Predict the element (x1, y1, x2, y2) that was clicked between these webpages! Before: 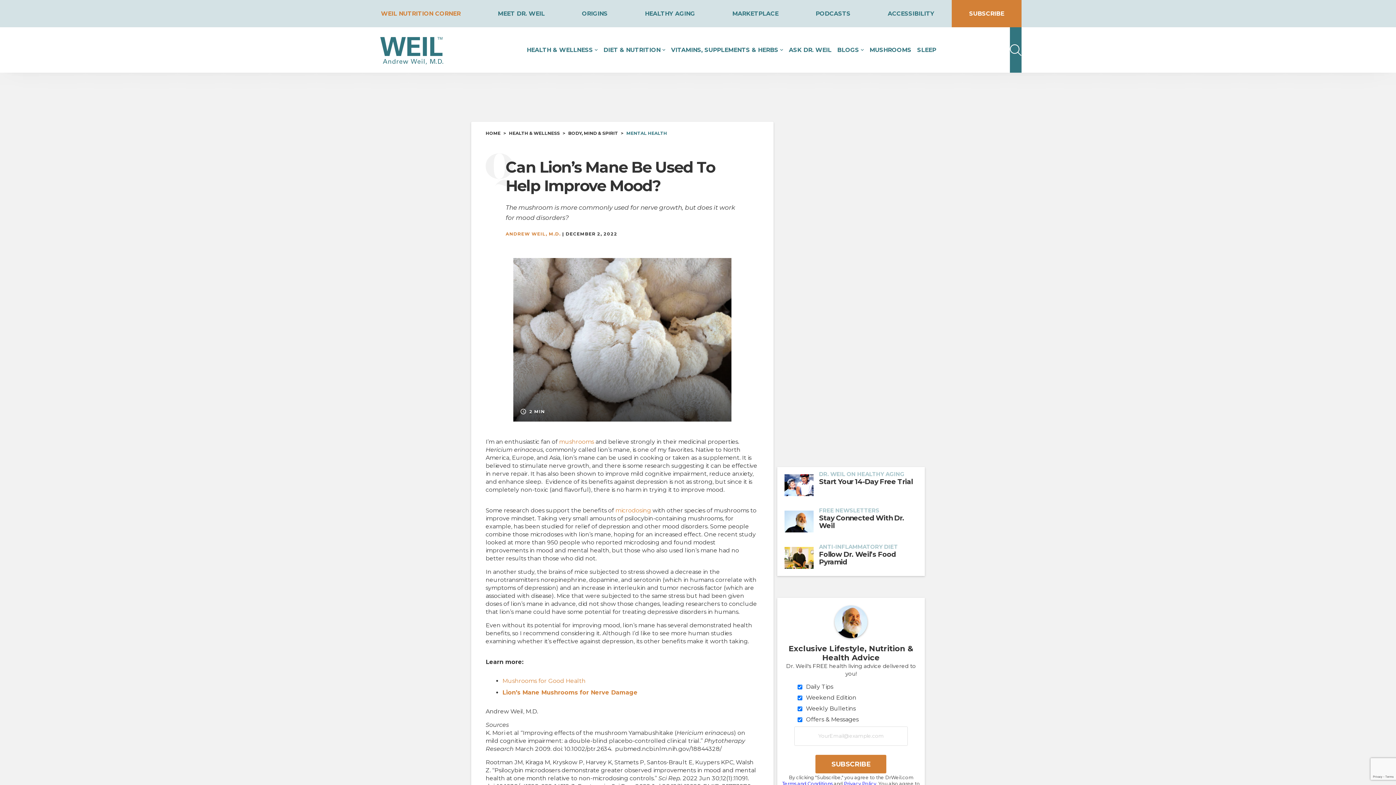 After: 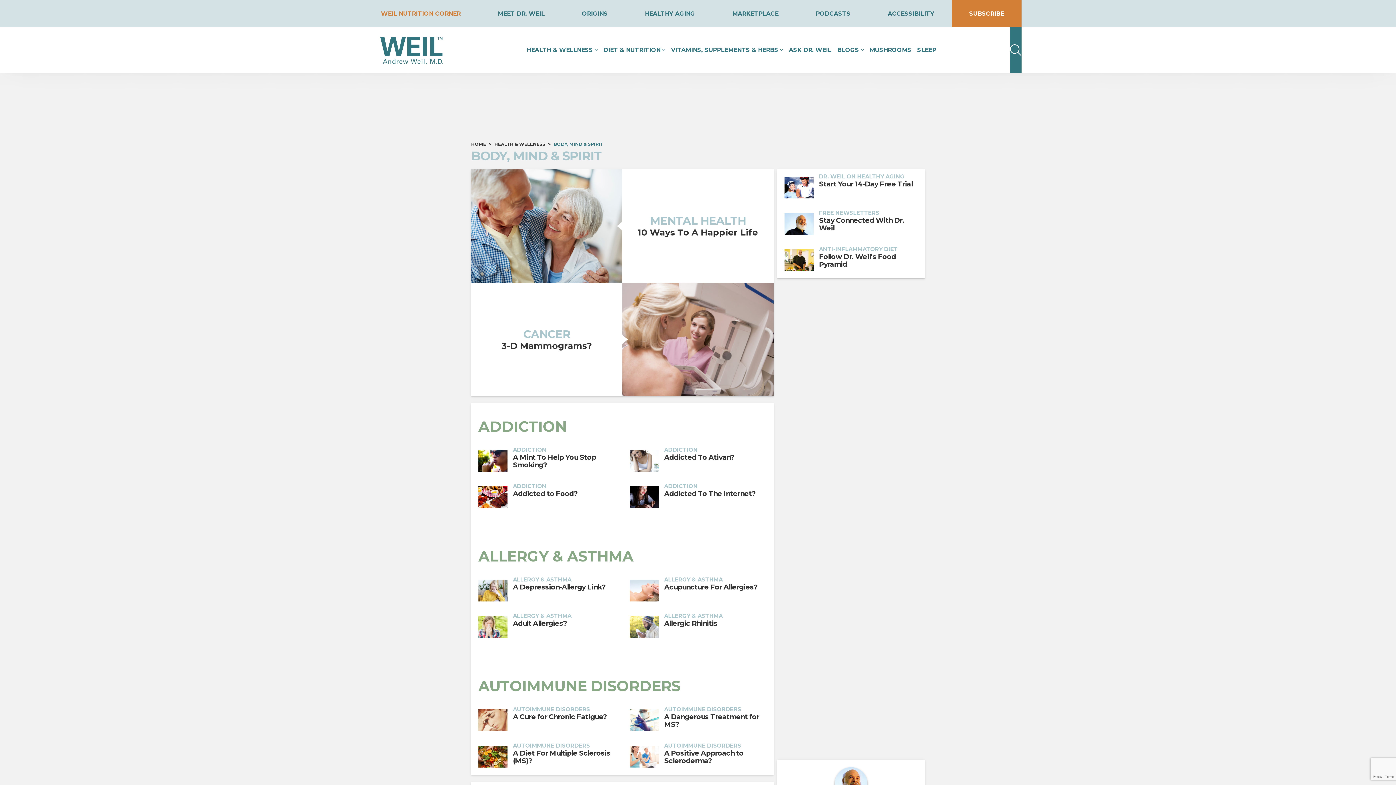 Action: label: BODY, MIND & SPIRIT  bbox: (568, 130, 619, 136)